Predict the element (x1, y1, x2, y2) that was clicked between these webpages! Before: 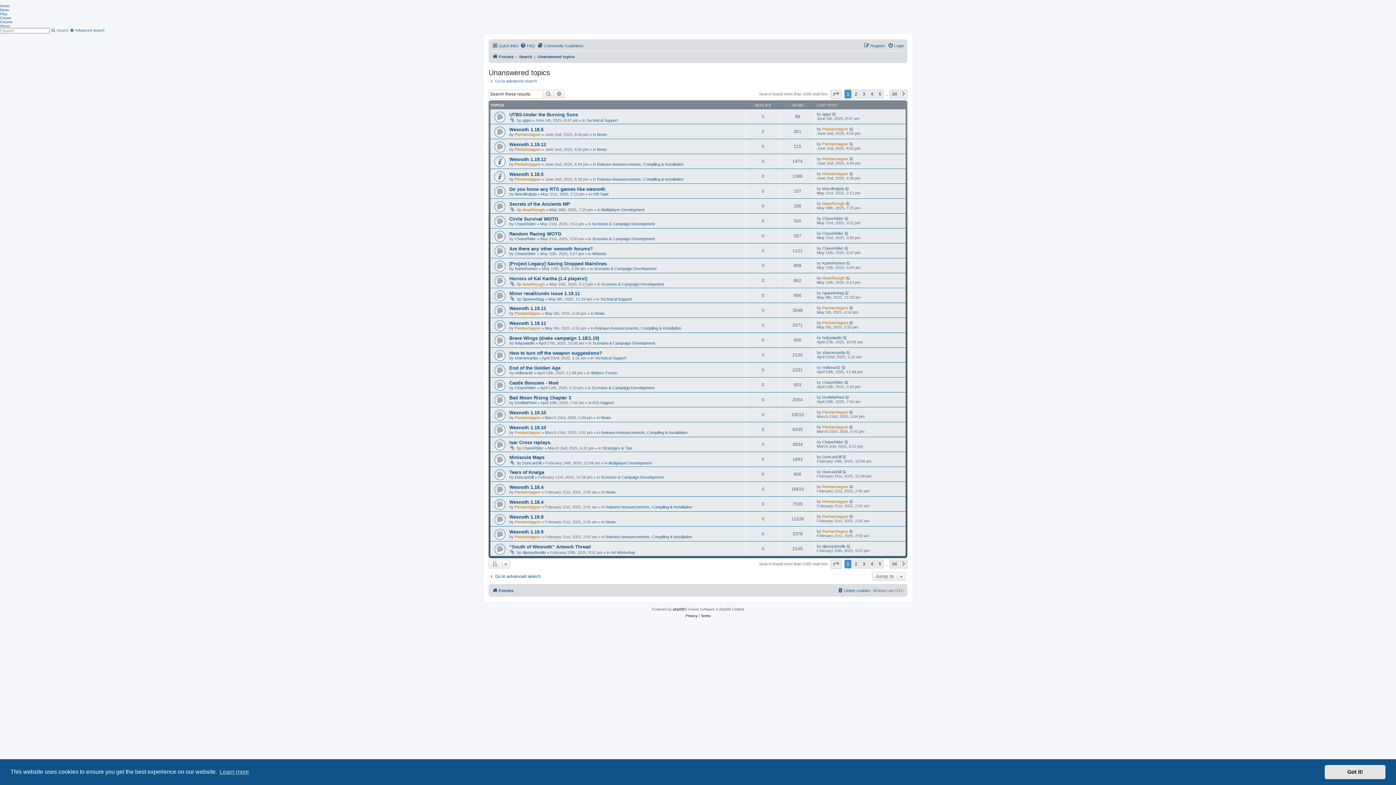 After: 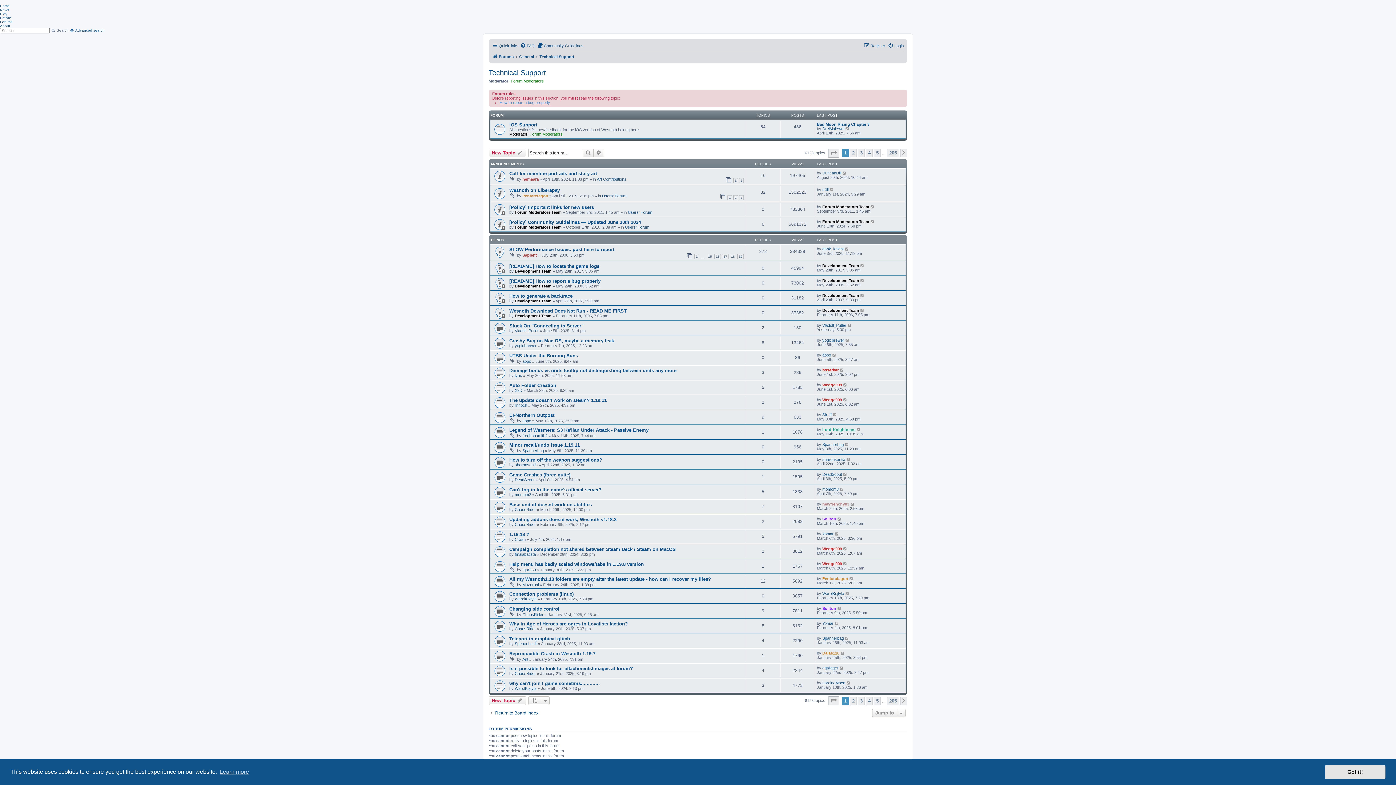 Action: bbox: (600, 296, 632, 301) label: Technical Support